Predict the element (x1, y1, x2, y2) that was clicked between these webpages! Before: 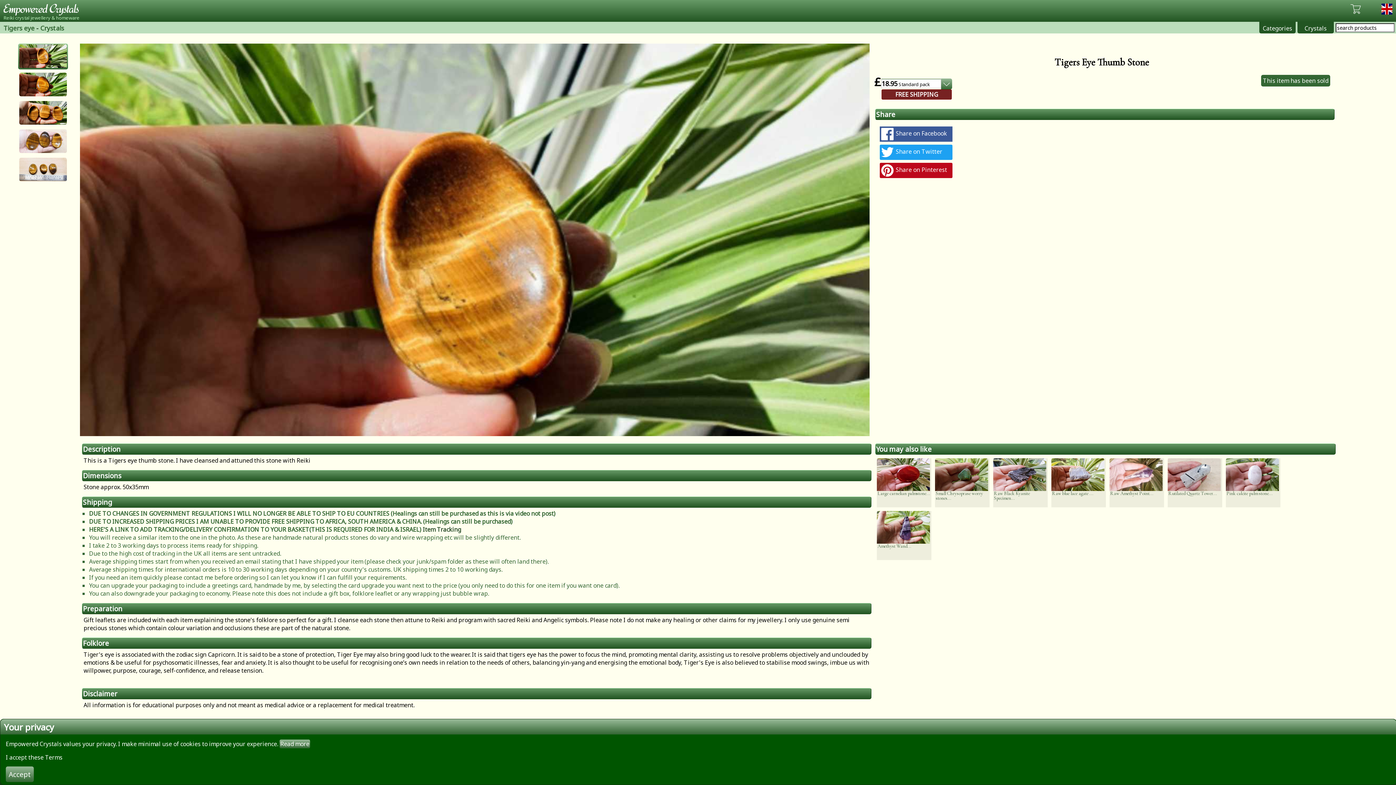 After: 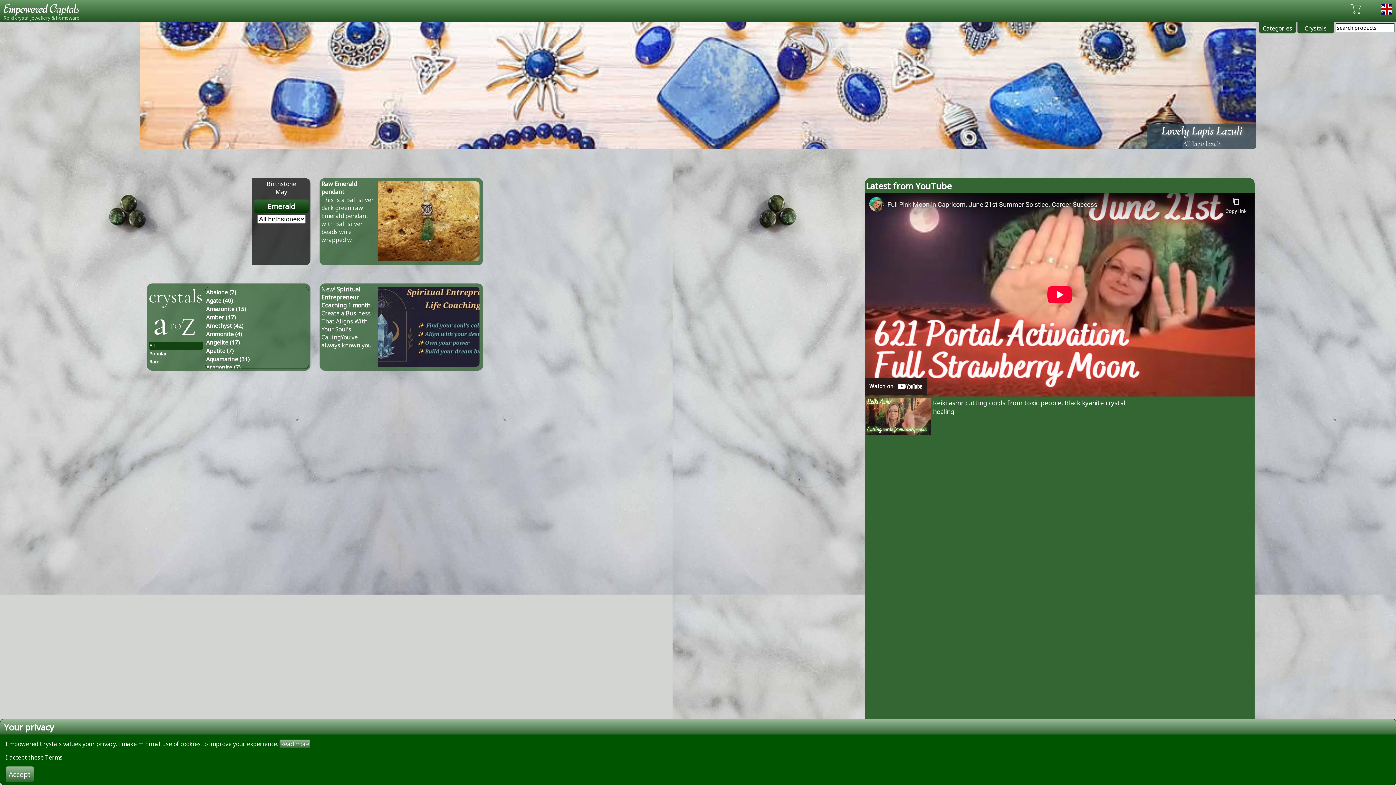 Action: bbox: (3, 0, 83, 18) label: Empowered Crystals